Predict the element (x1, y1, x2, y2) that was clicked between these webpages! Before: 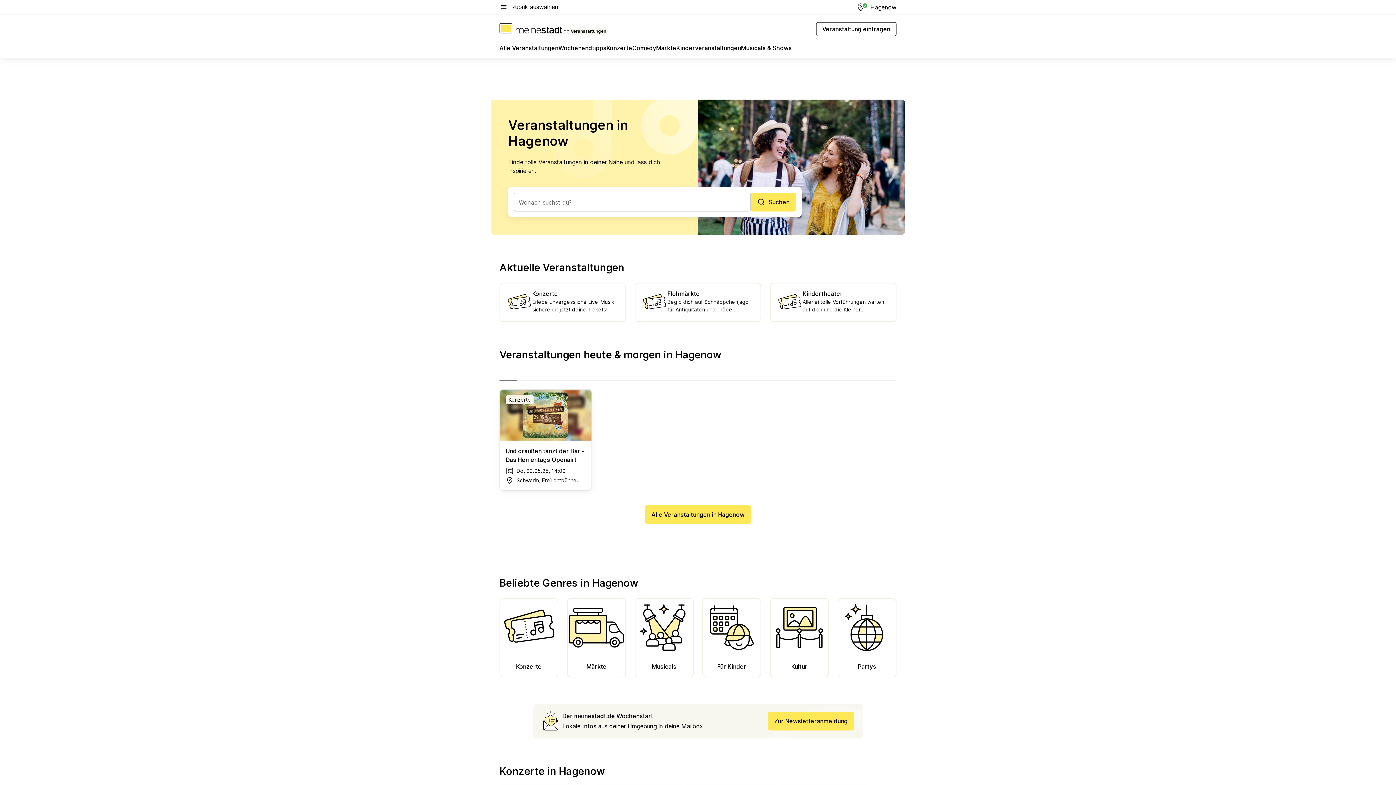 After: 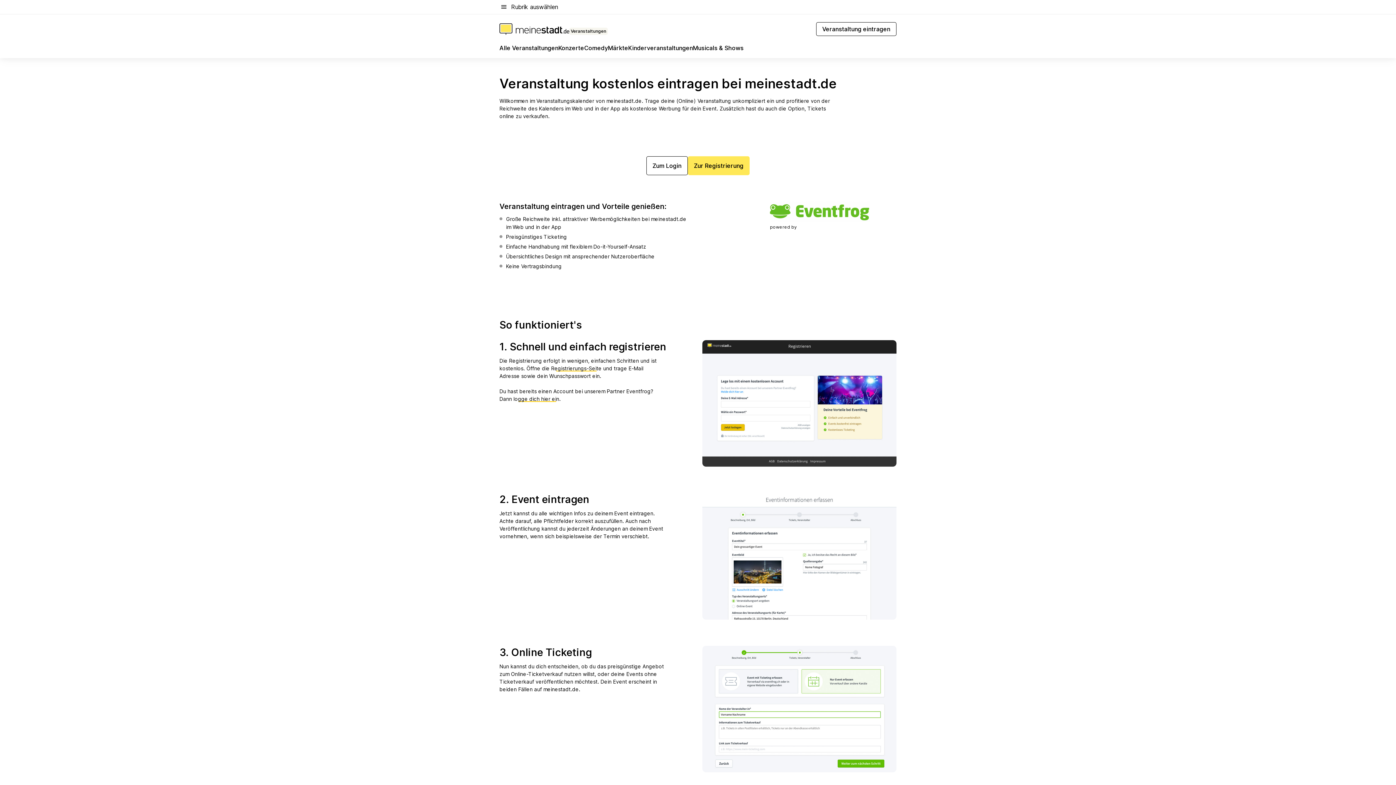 Action: bbox: (816, 22, 896, 36) label: Veranstaltung eintragen